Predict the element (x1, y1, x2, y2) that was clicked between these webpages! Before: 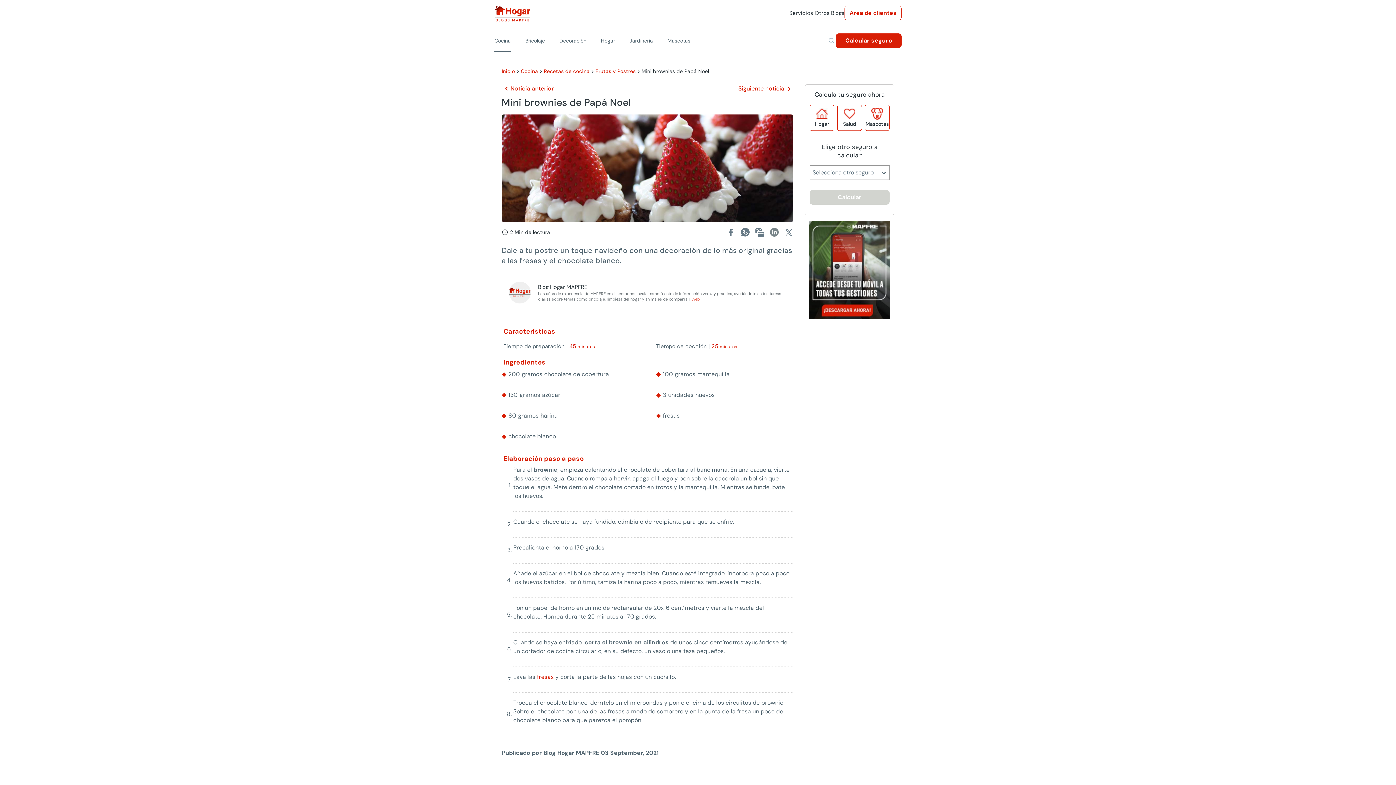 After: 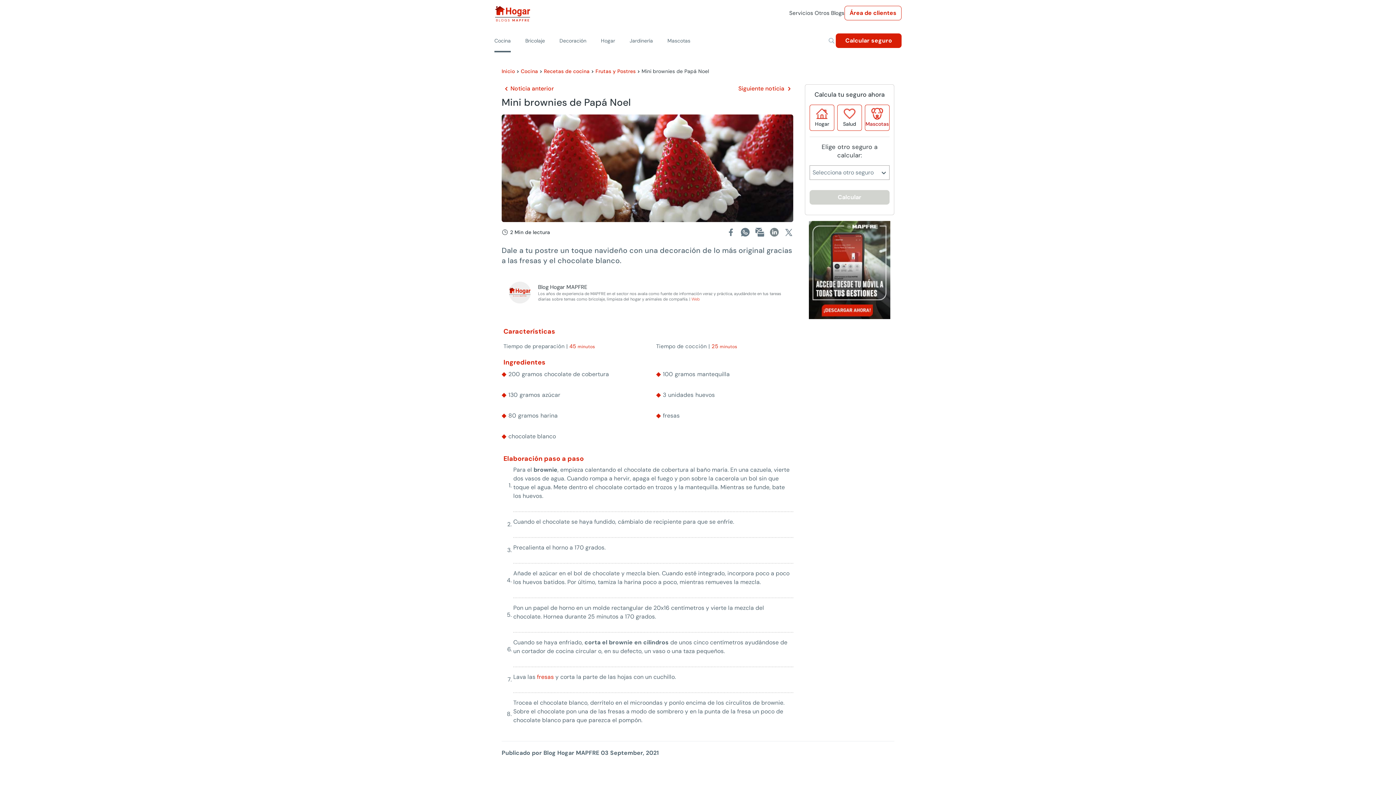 Action: bbox: (865, 105, 889, 130) label: Mascotas